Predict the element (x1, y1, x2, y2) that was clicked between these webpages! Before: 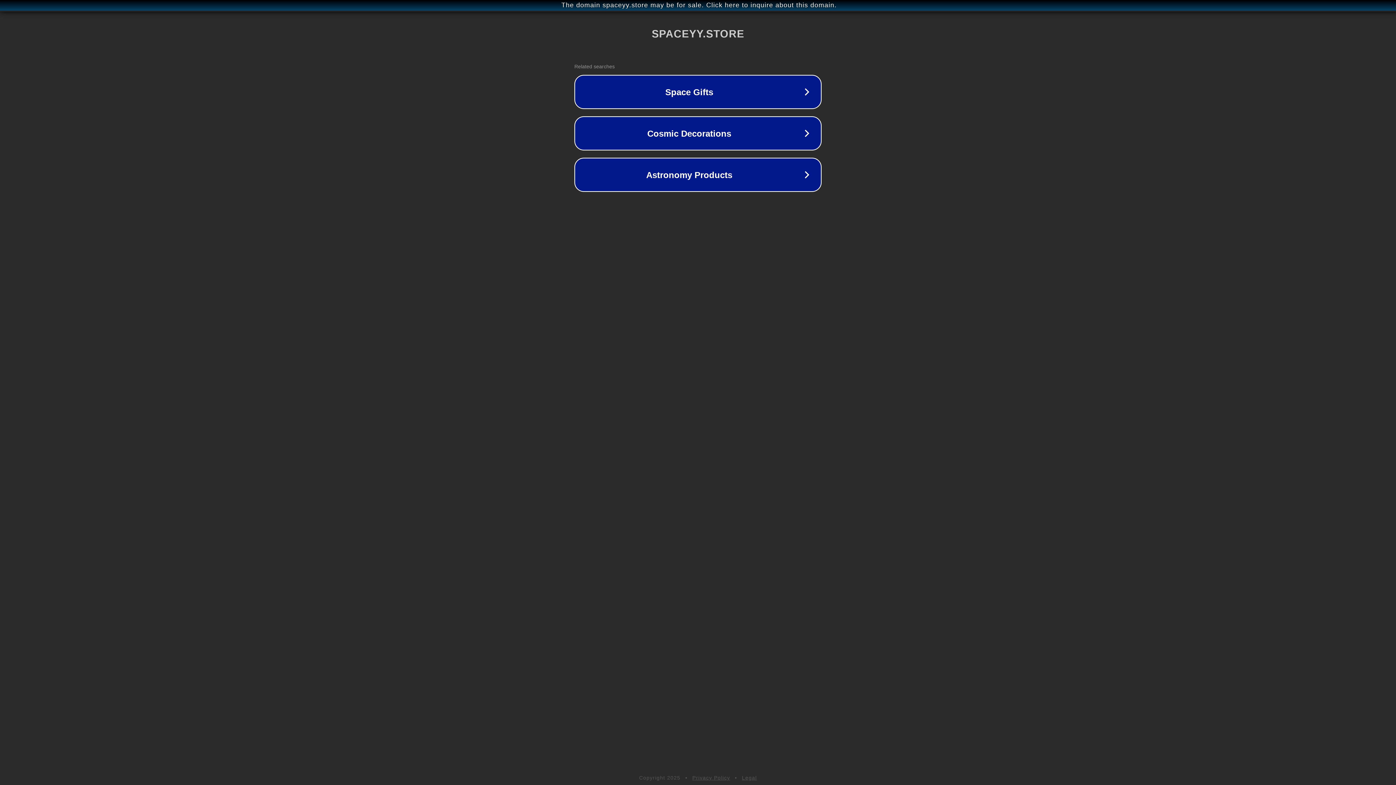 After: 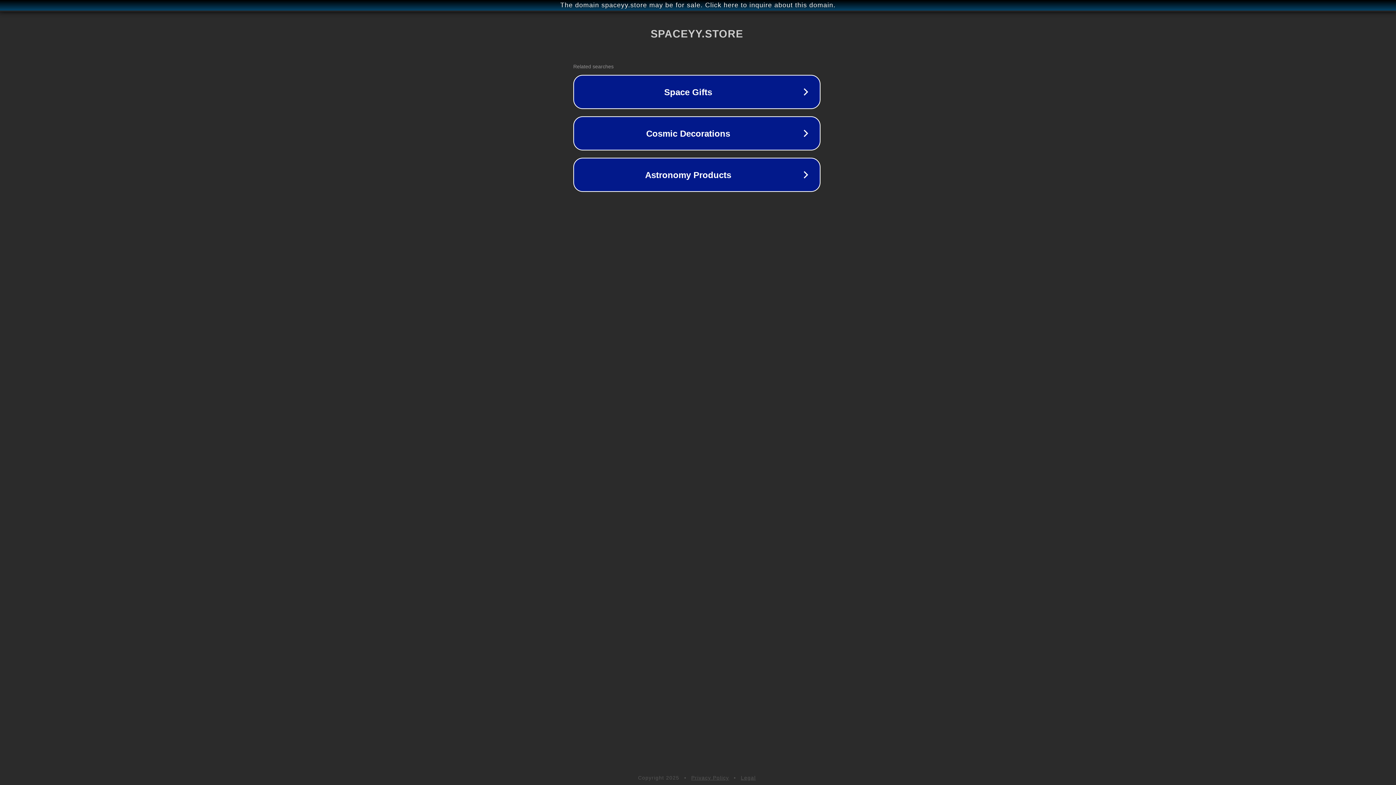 Action: bbox: (1, 1, 1397, 9) label: The domain spaceyy.store may be for sale. Click here to inquire about this domain.